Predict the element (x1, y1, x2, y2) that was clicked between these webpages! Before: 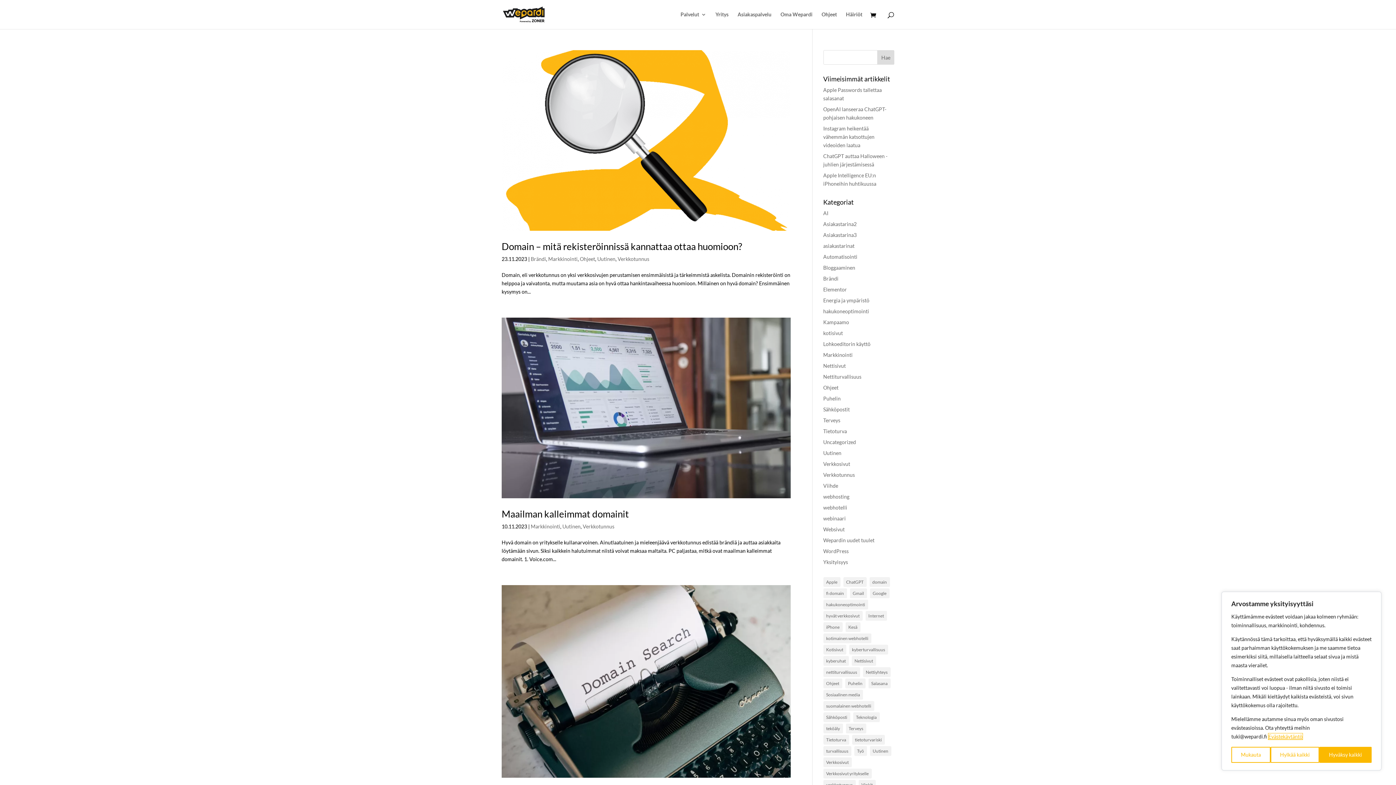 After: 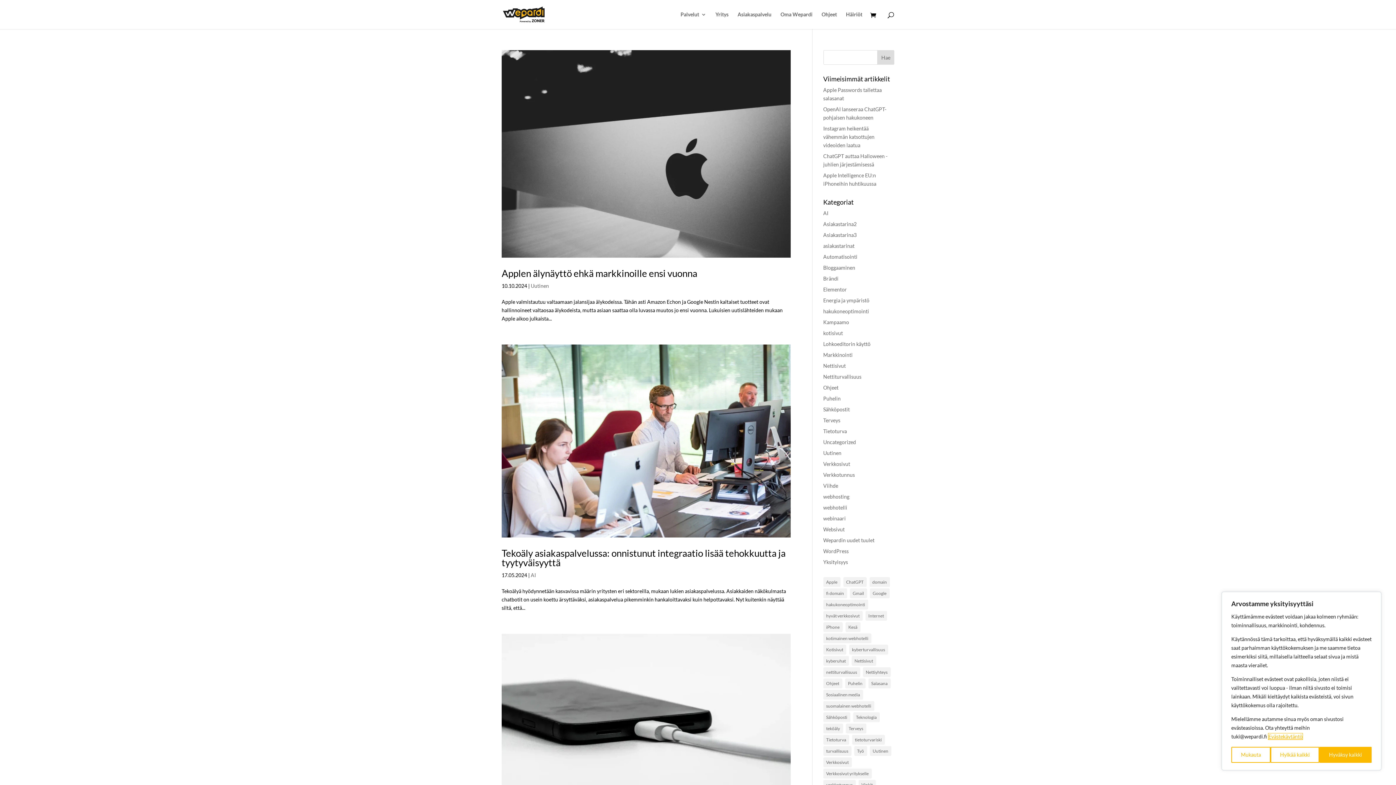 Action: bbox: (853, 712, 879, 722) label: Teknologia (8 kohdetta)